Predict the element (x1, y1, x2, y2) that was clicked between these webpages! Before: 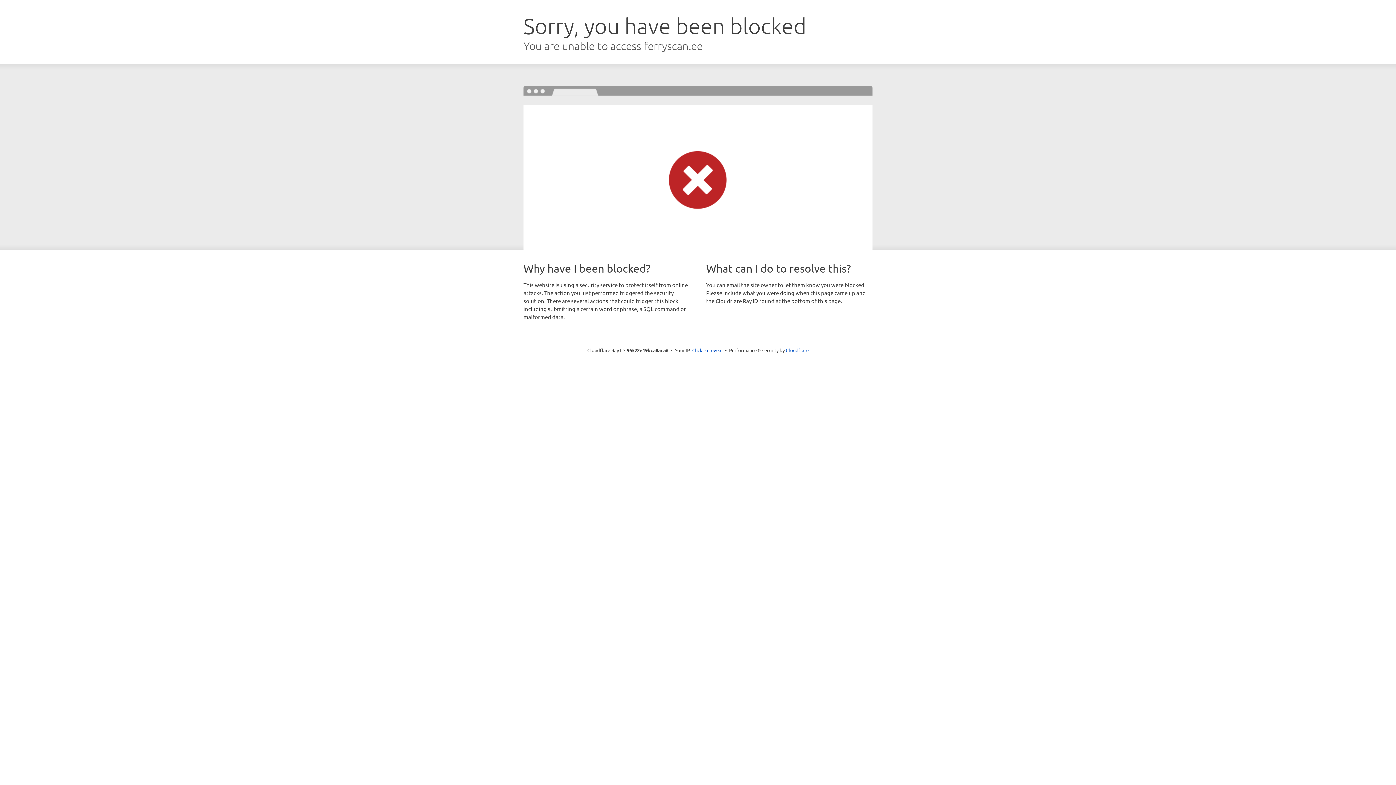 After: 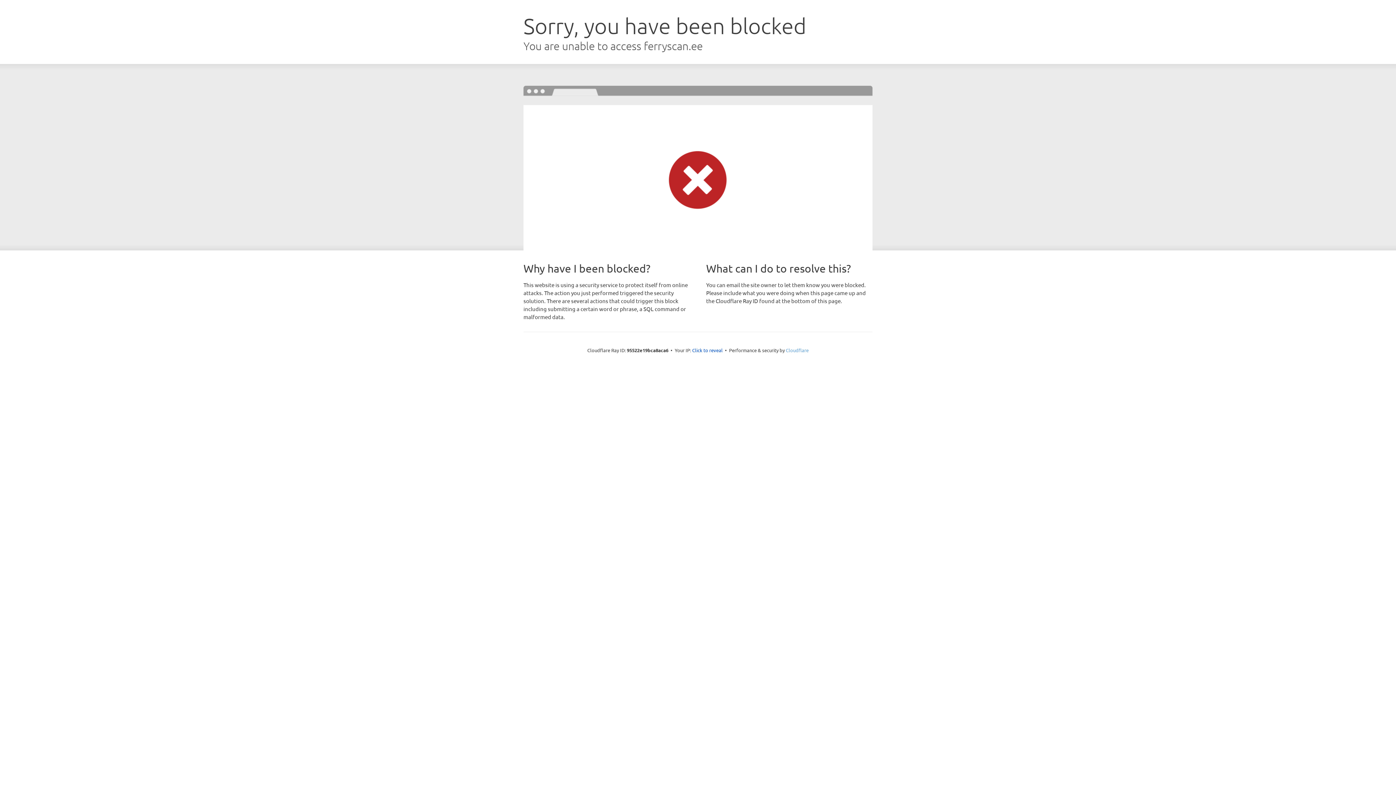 Action: label: Cloudflare bbox: (786, 347, 808, 353)